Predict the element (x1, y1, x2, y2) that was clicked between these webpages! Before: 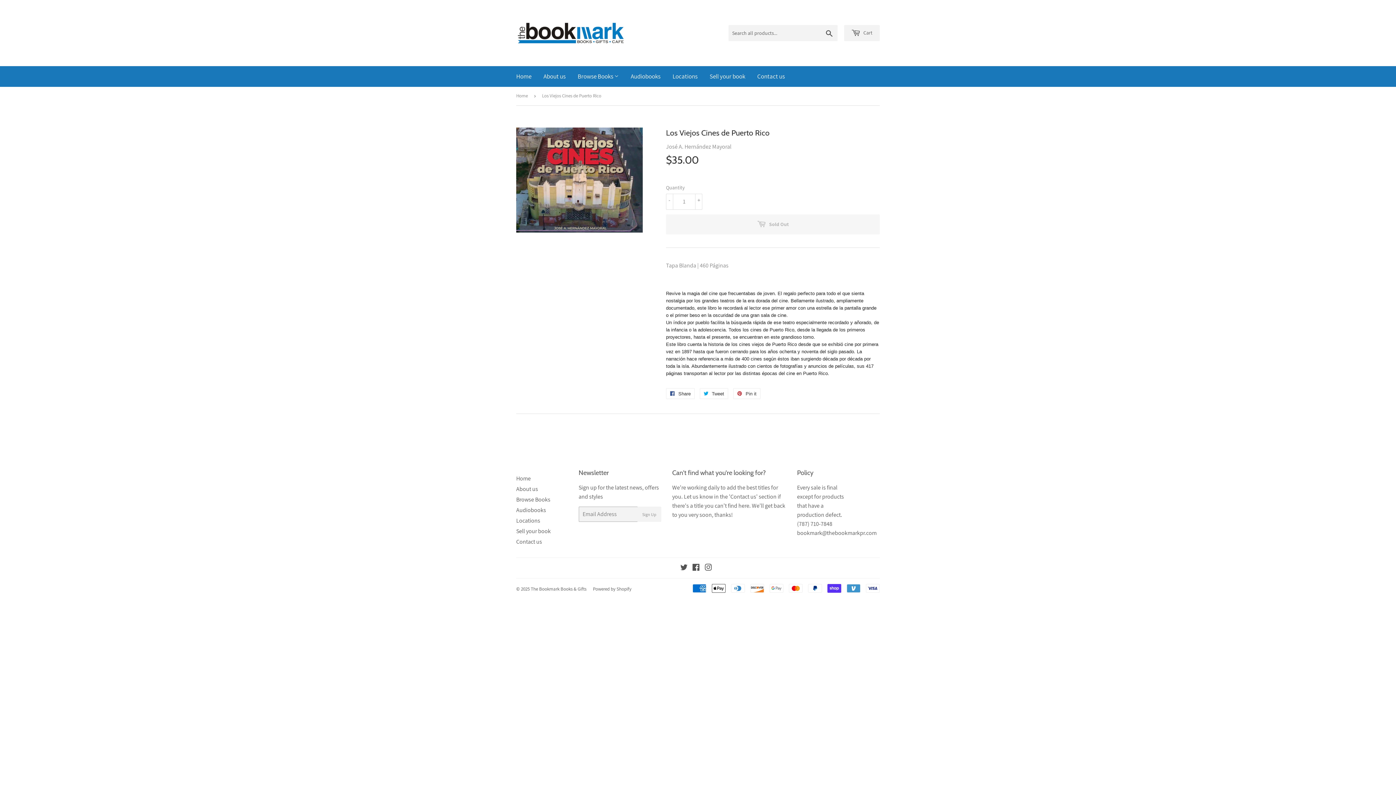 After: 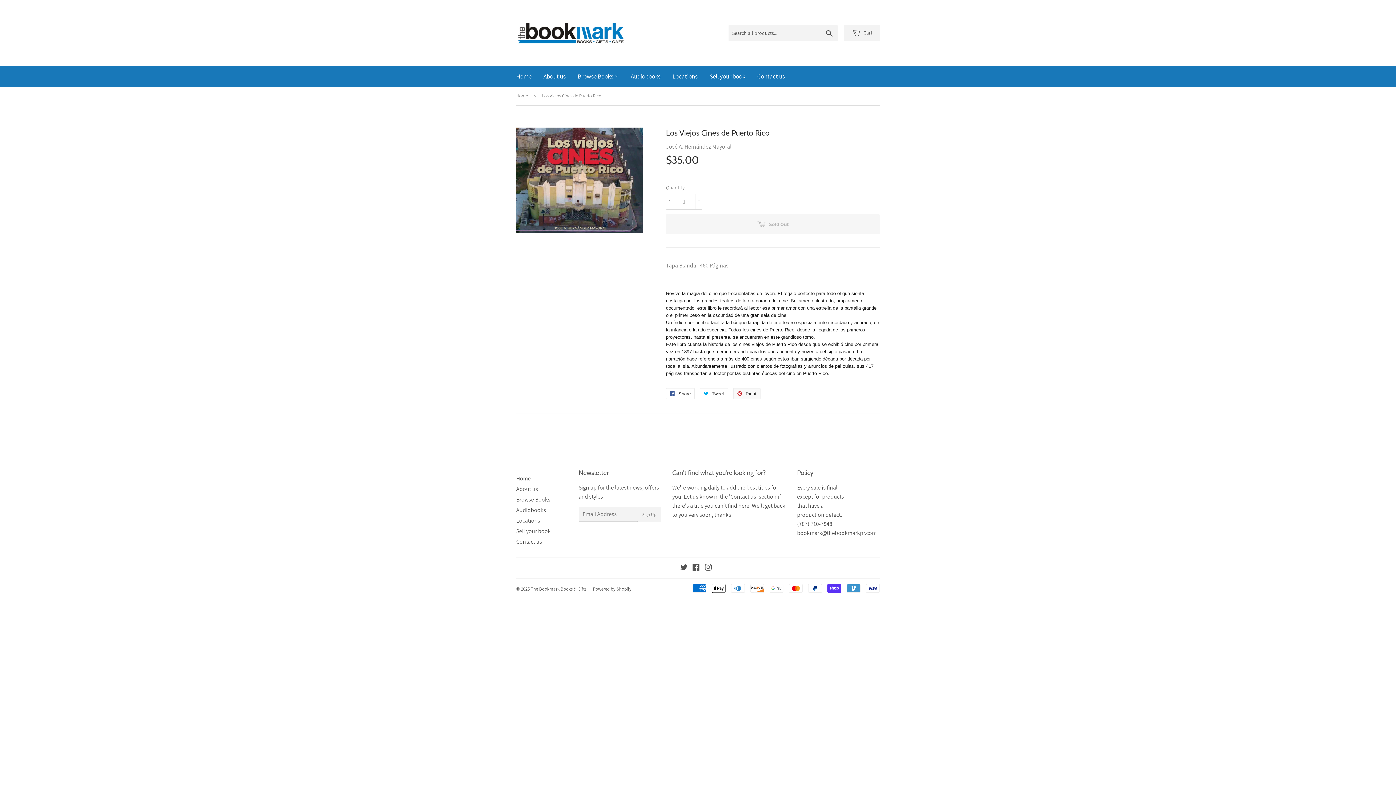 Action: label:  Pin it
Pin on Pinterest bbox: (733, 388, 760, 399)